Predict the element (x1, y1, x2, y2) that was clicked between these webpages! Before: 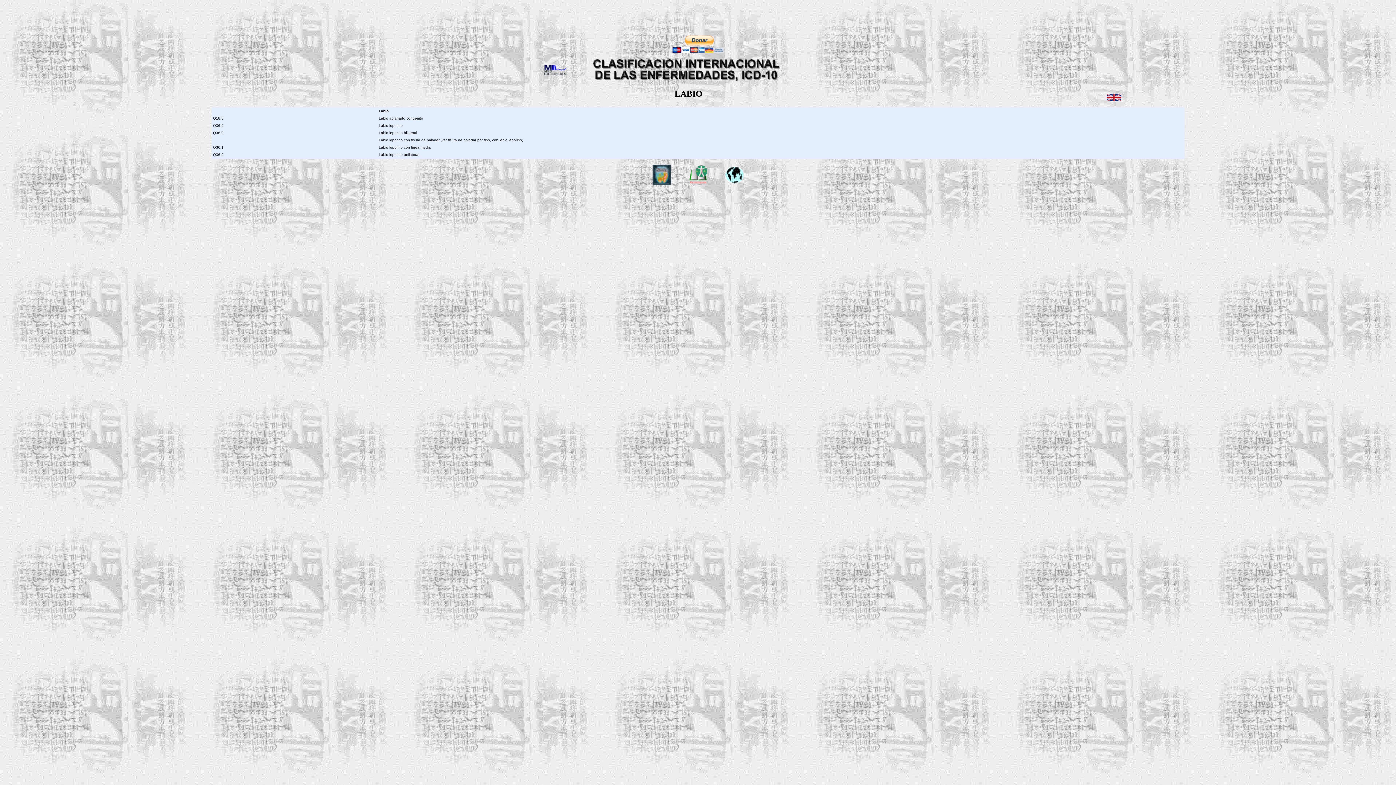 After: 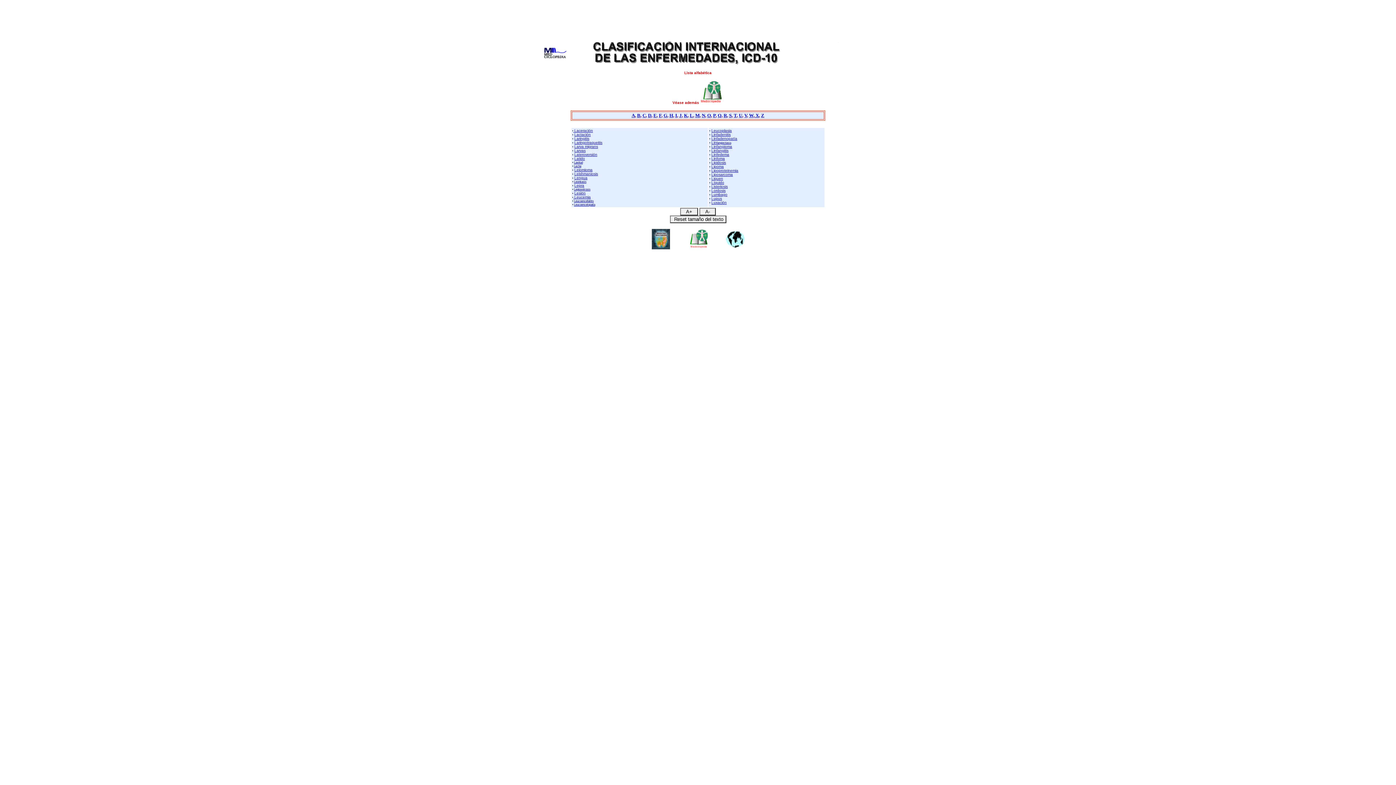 Action: bbox: (652, 180, 670, 186)